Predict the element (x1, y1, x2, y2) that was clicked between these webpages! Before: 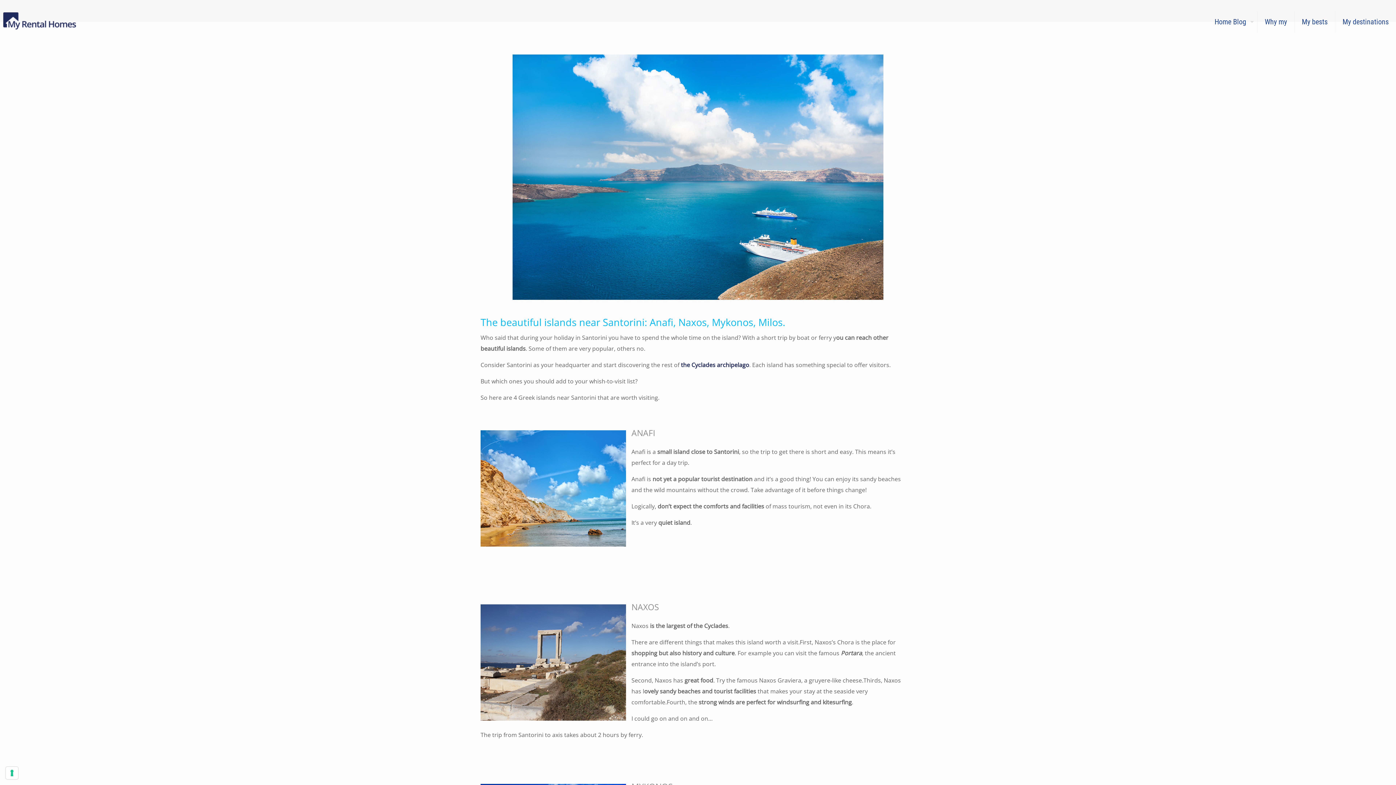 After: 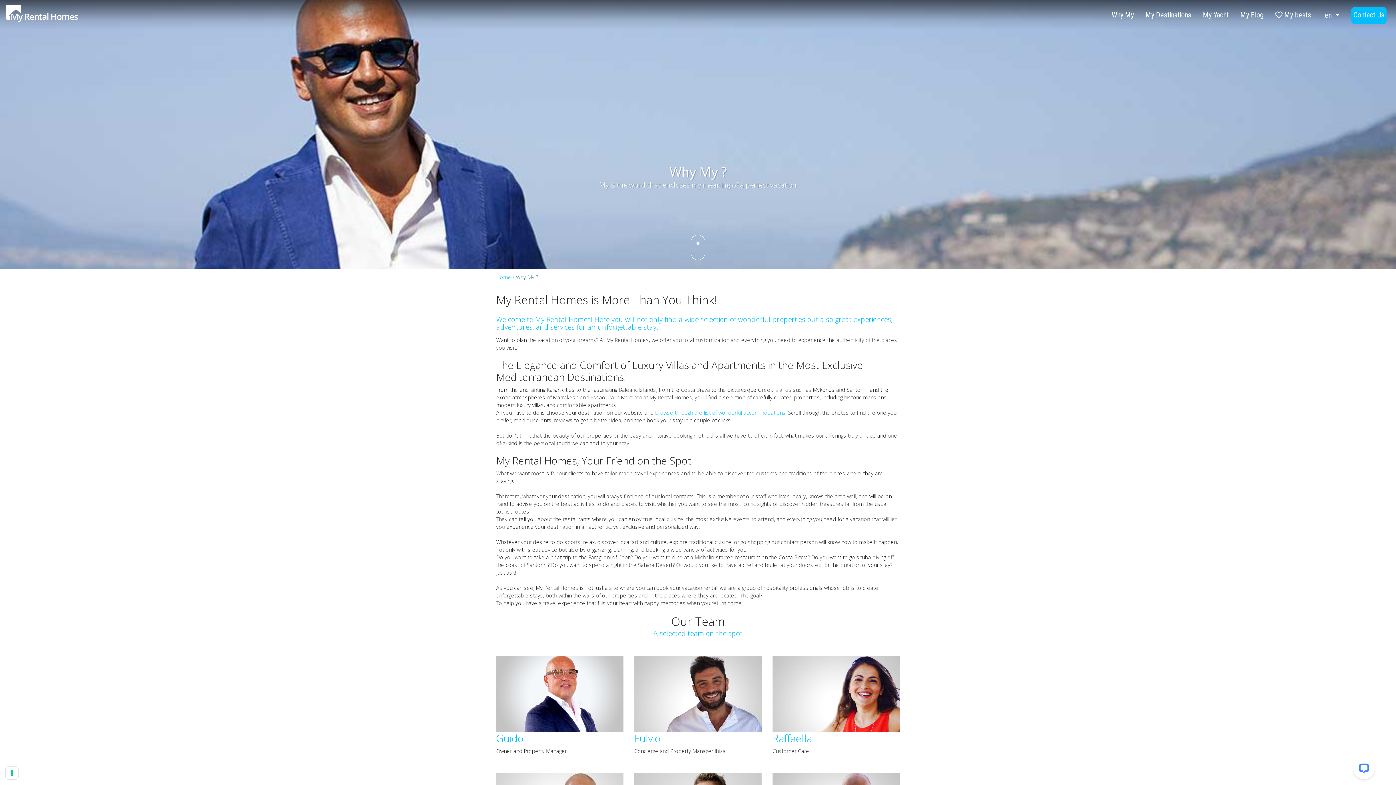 Action: label: Why my bbox: (1257, 0, 1294, 43)